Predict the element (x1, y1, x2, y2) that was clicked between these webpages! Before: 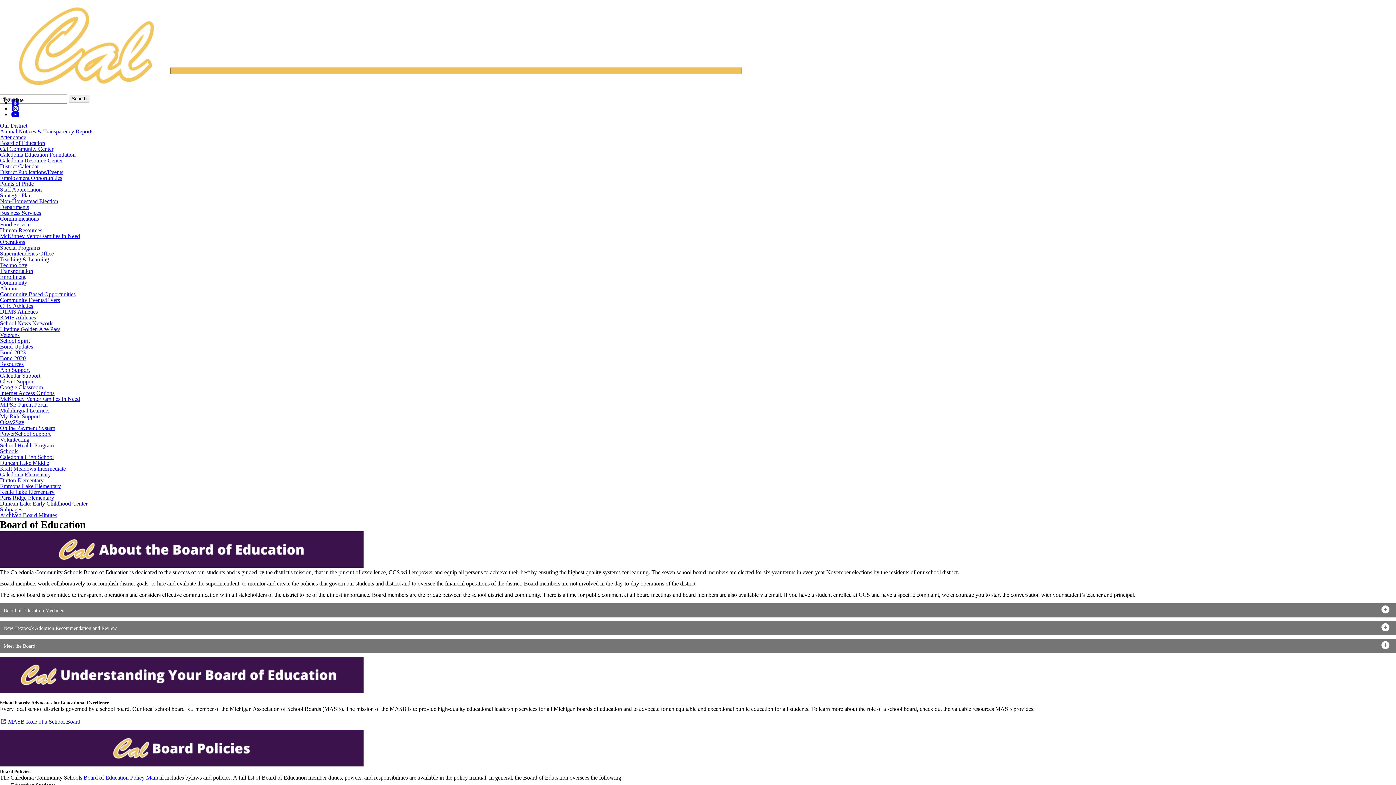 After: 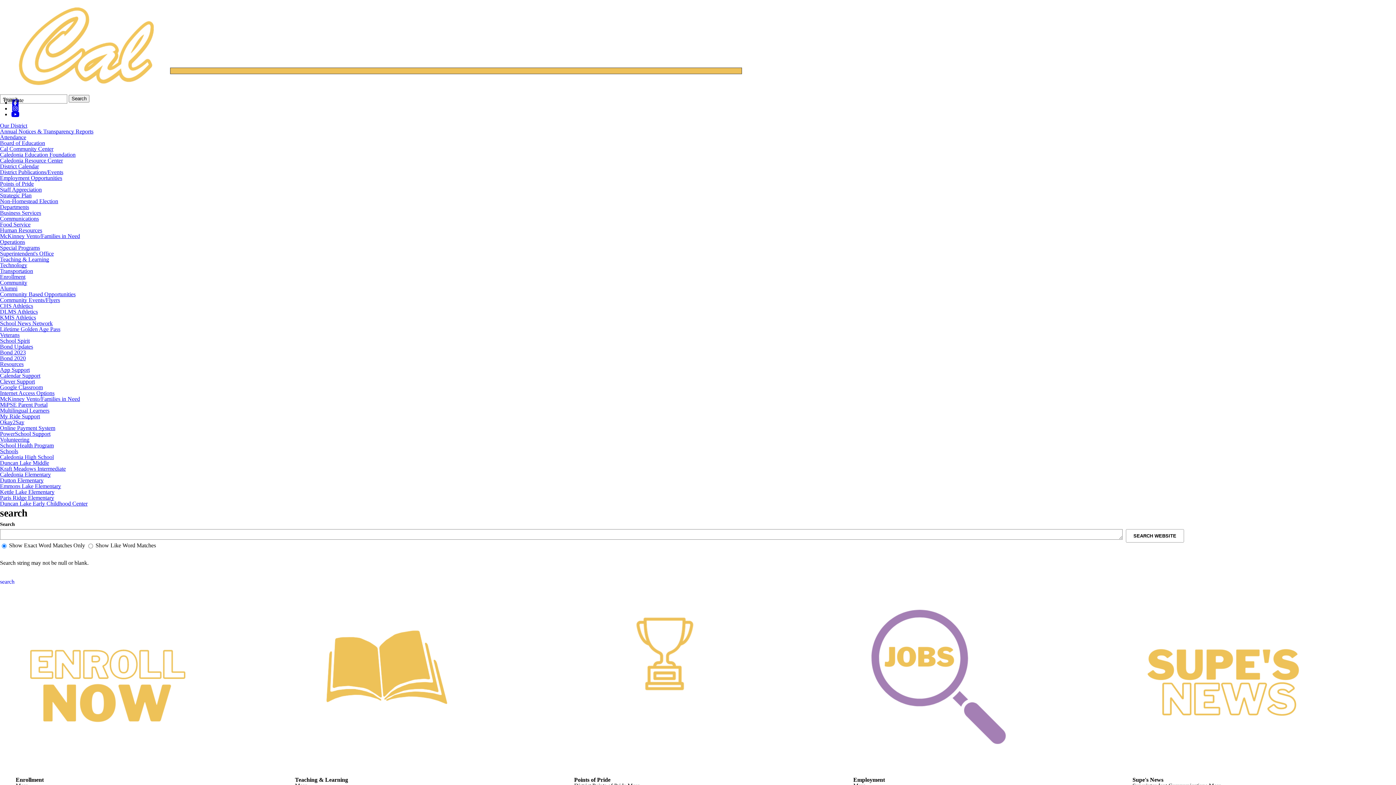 Action: label: Search bbox: (68, 94, 89, 102)